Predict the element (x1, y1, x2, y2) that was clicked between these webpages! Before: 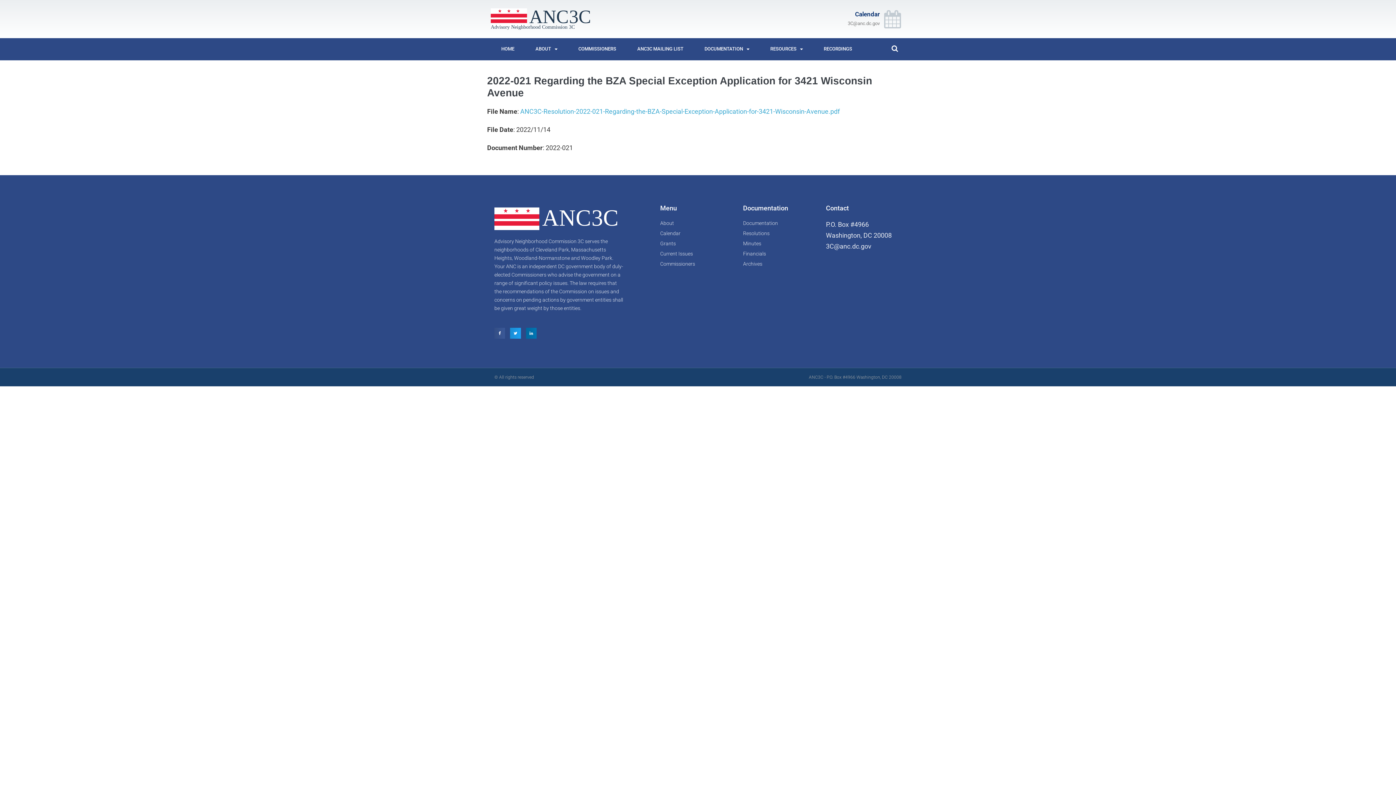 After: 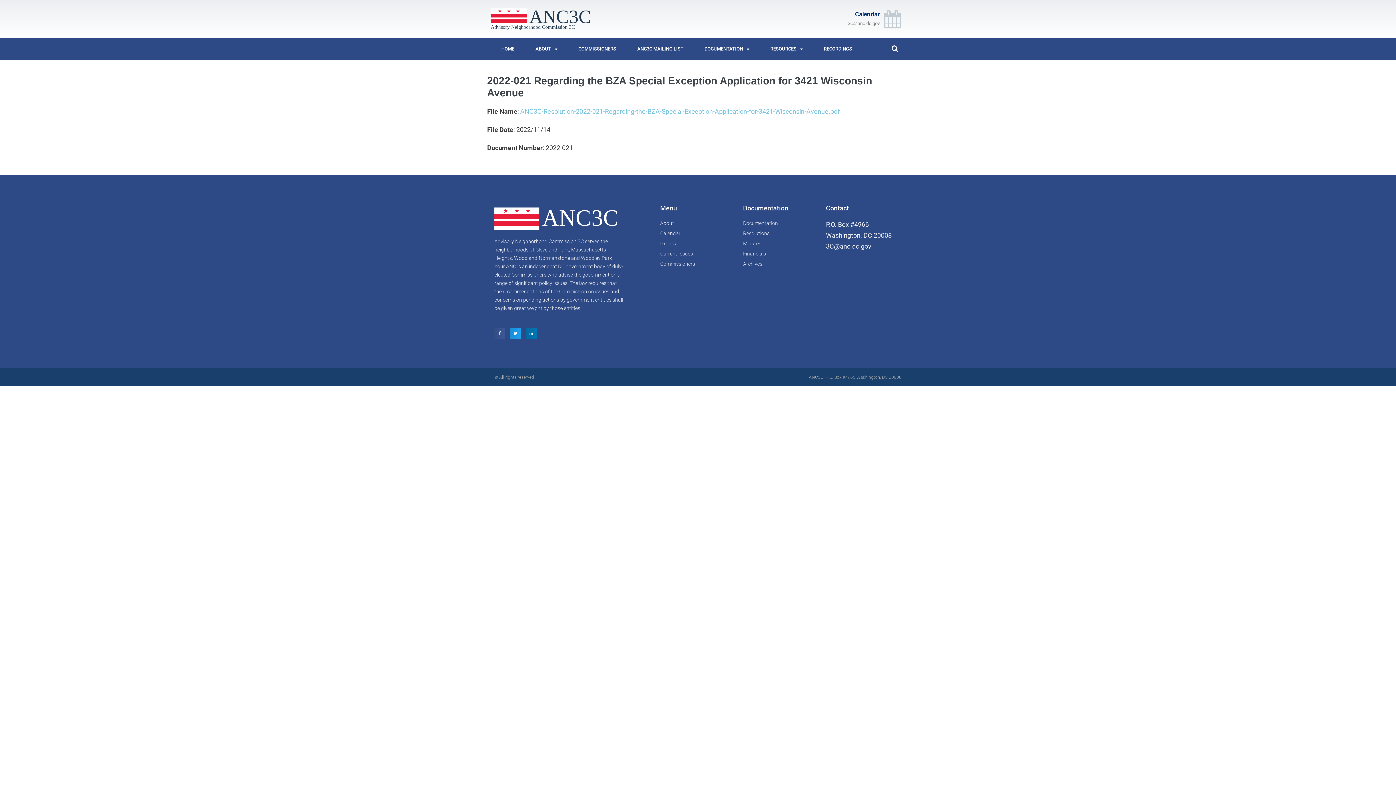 Action: label: ANC3C-Resolution-2022-021-Regarding-the-BZA-Special-Exception-Application-for-3421-Wisconsin-Avenue.pdf bbox: (520, 107, 840, 115)